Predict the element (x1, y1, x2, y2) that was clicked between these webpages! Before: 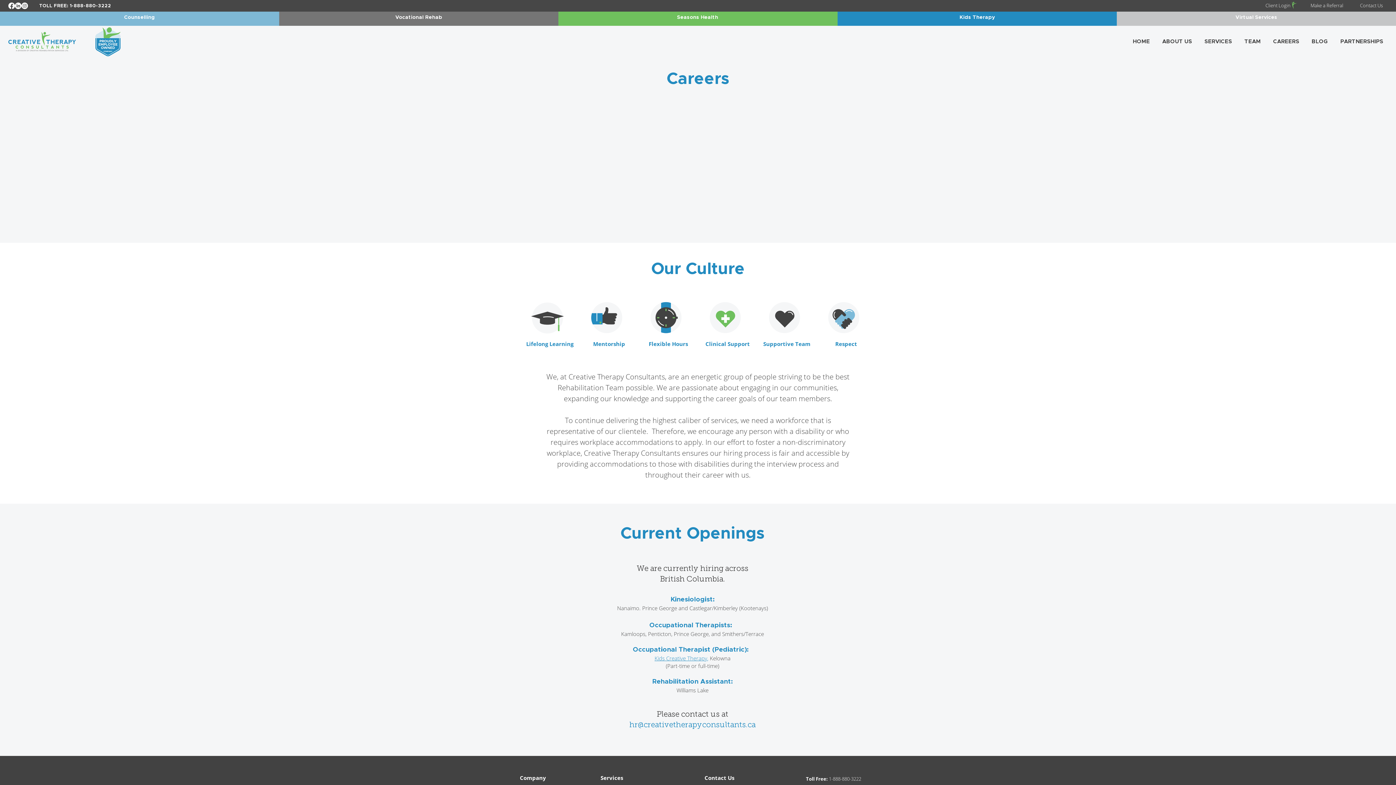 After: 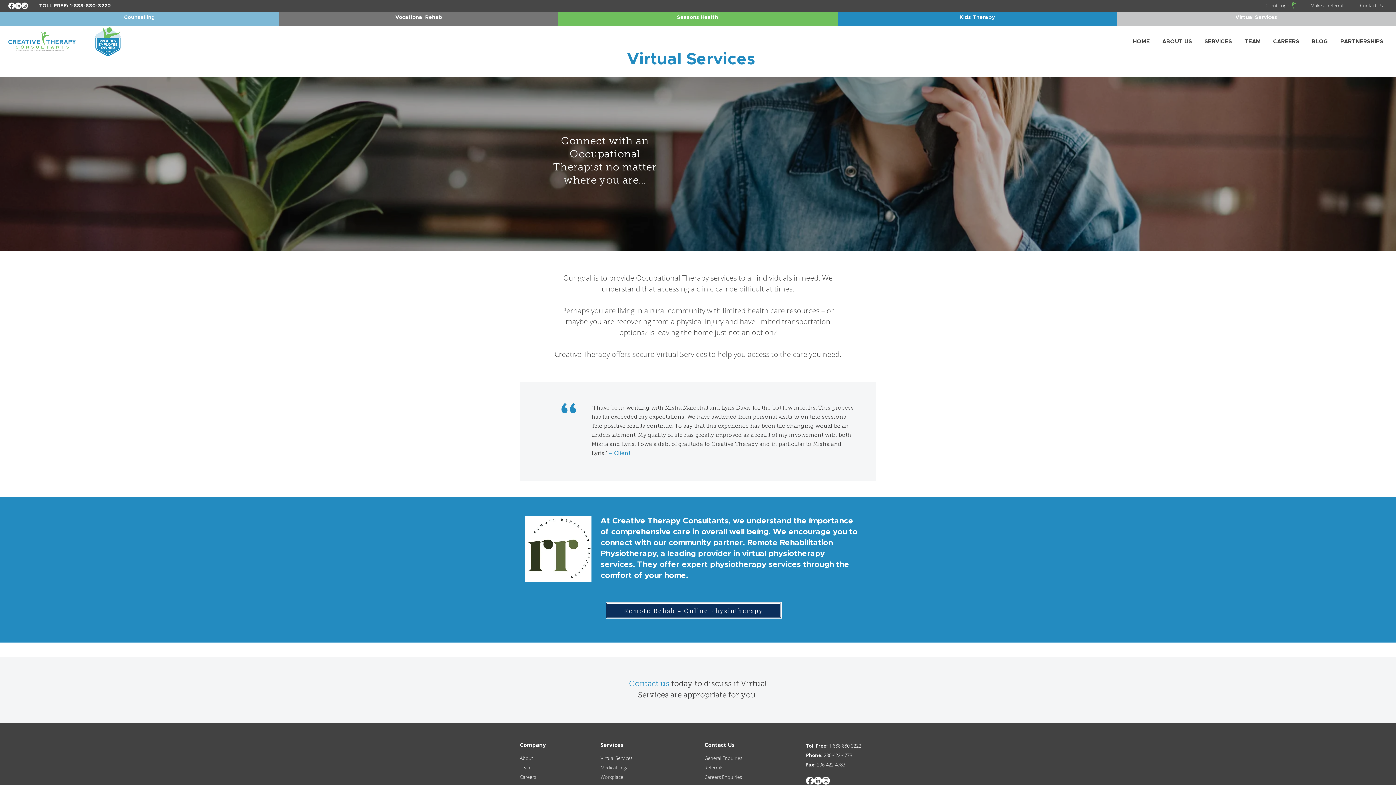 Action: label: Virtual Services bbox: (1229, 11, 1284, 23)